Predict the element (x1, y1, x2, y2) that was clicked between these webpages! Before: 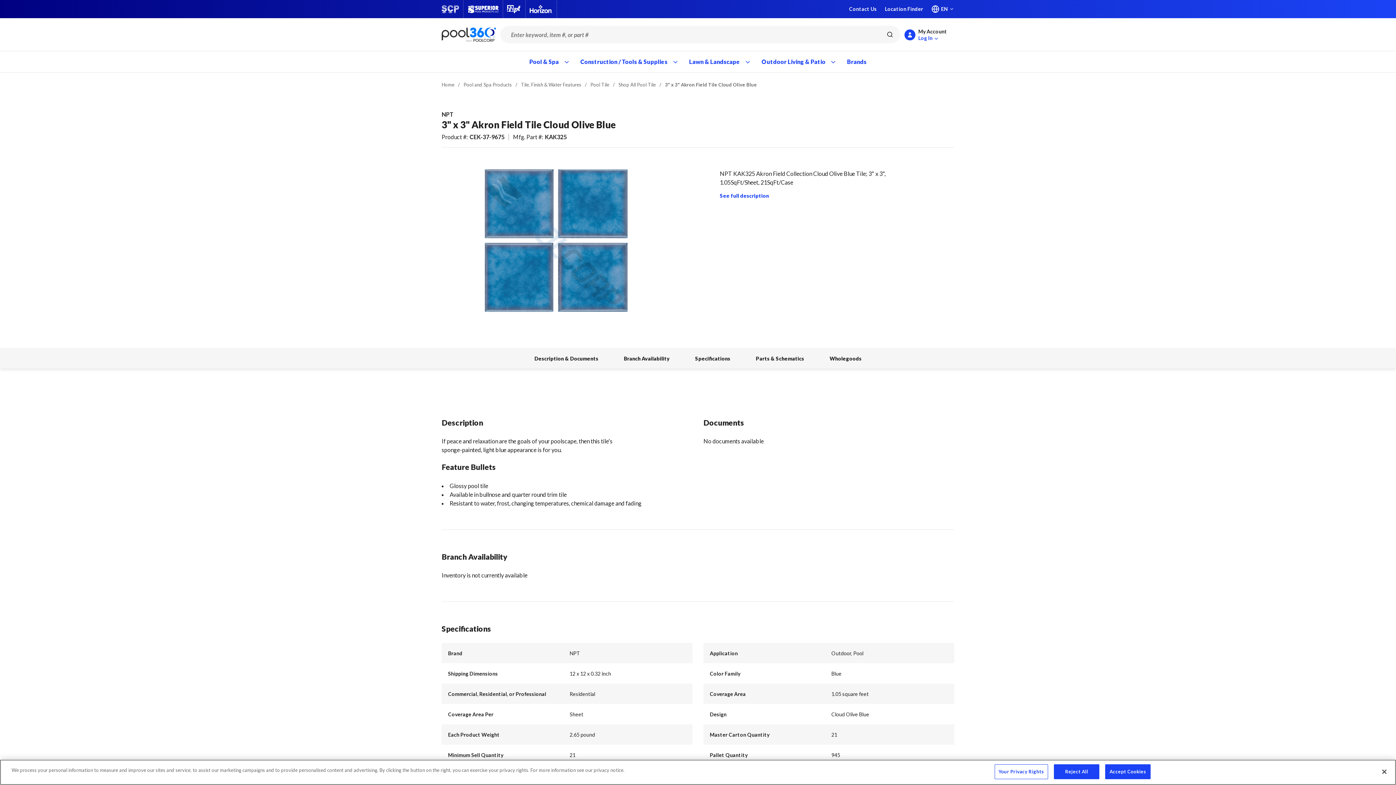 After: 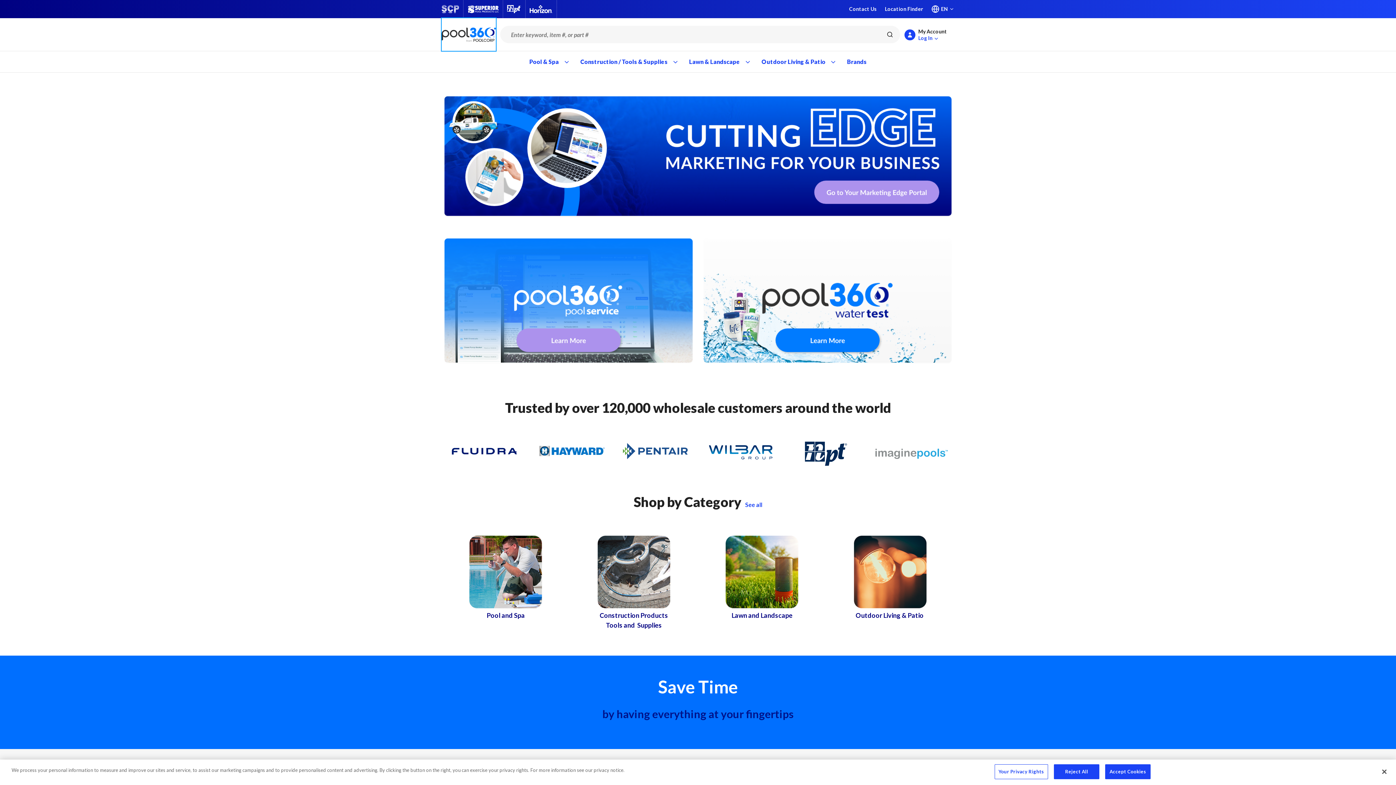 Action: bbox: (441, 18, 495, 50)